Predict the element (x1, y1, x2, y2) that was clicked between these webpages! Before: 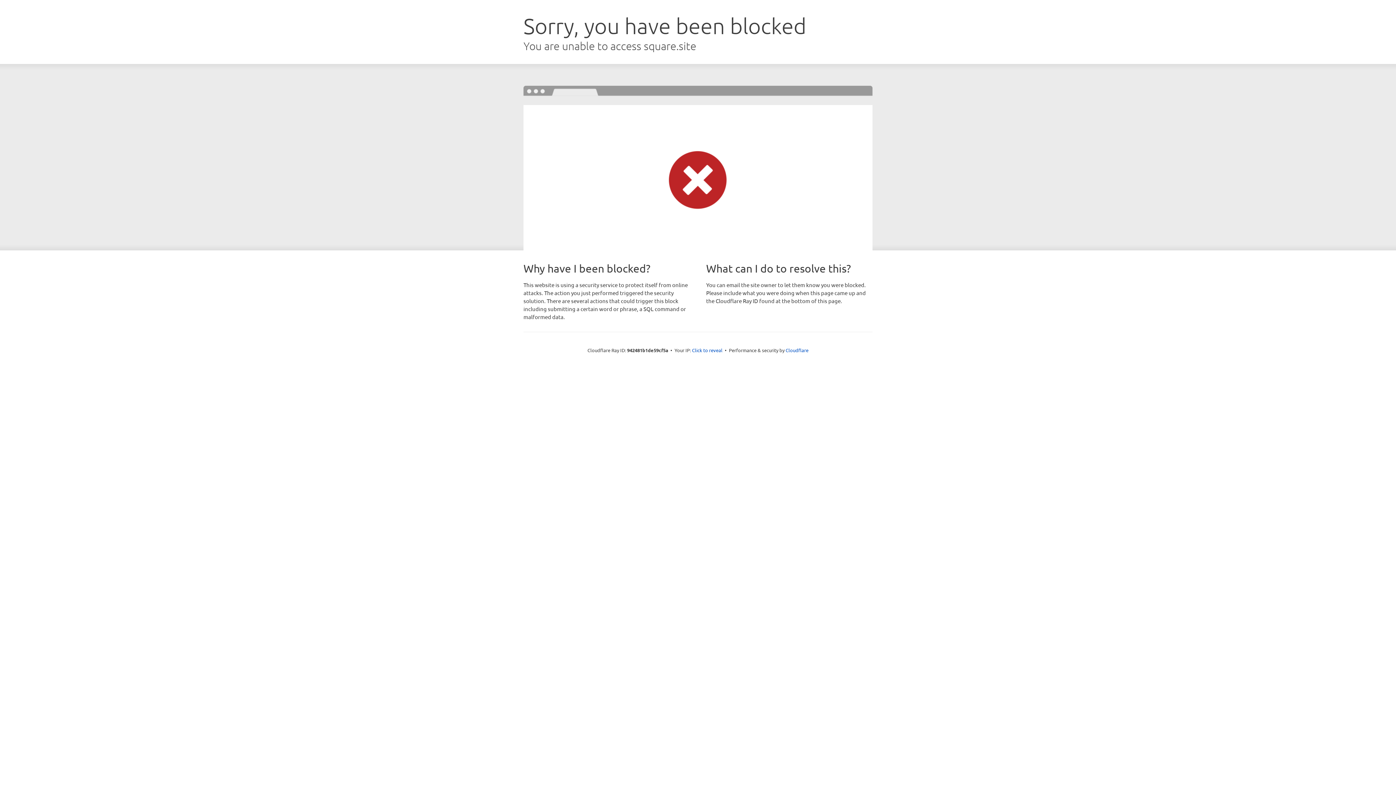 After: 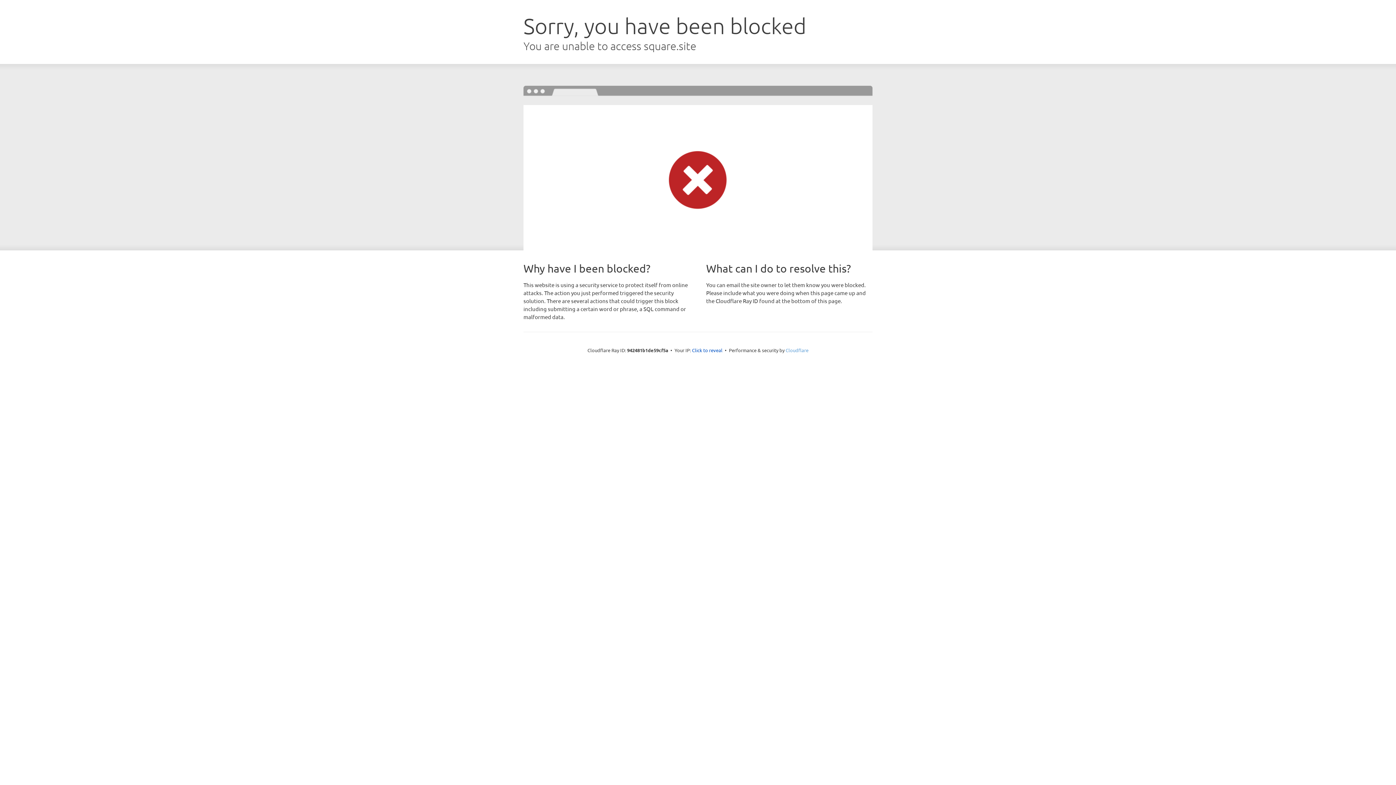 Action: label: Cloudflare bbox: (785, 347, 808, 353)